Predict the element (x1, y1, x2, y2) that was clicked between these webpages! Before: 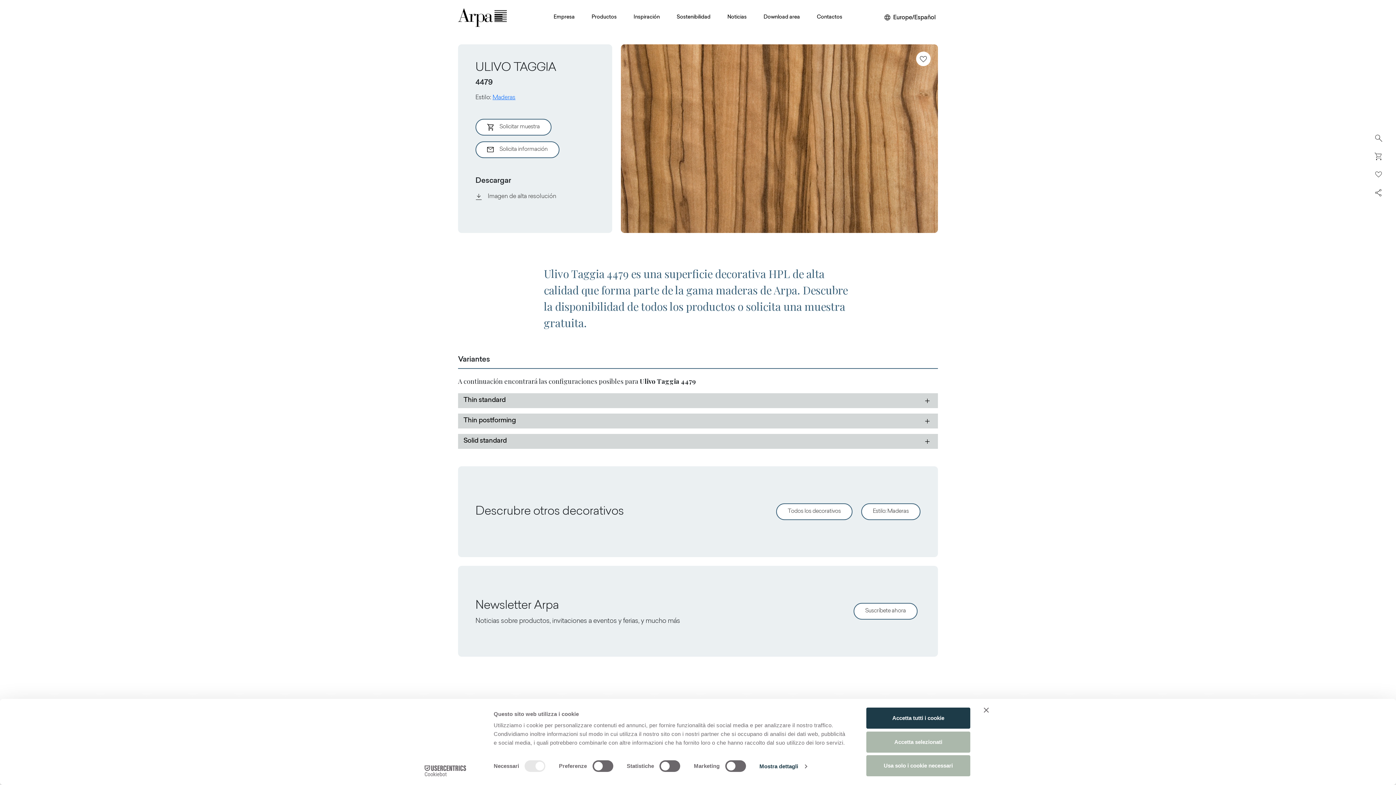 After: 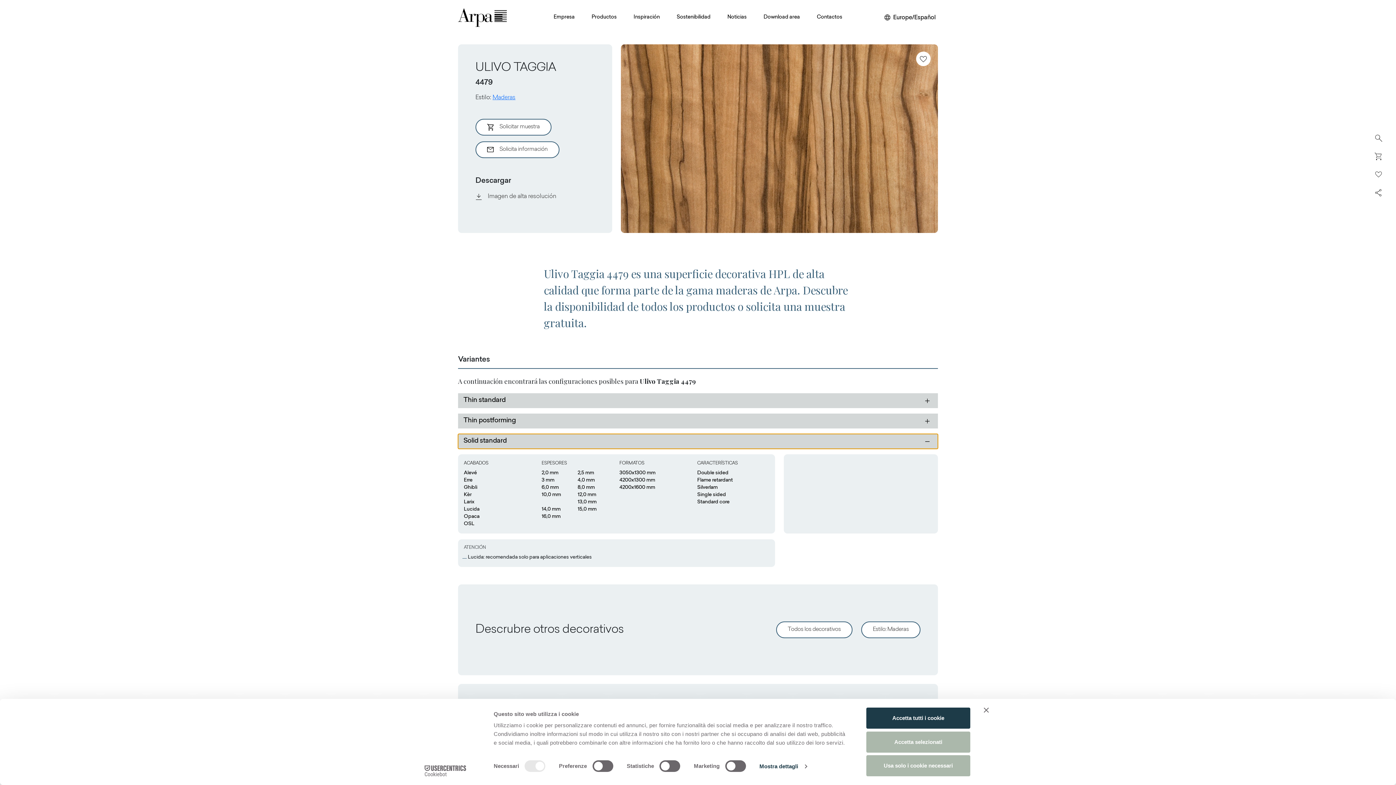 Action: label: Solid standard bbox: (458, 434, 938, 449)